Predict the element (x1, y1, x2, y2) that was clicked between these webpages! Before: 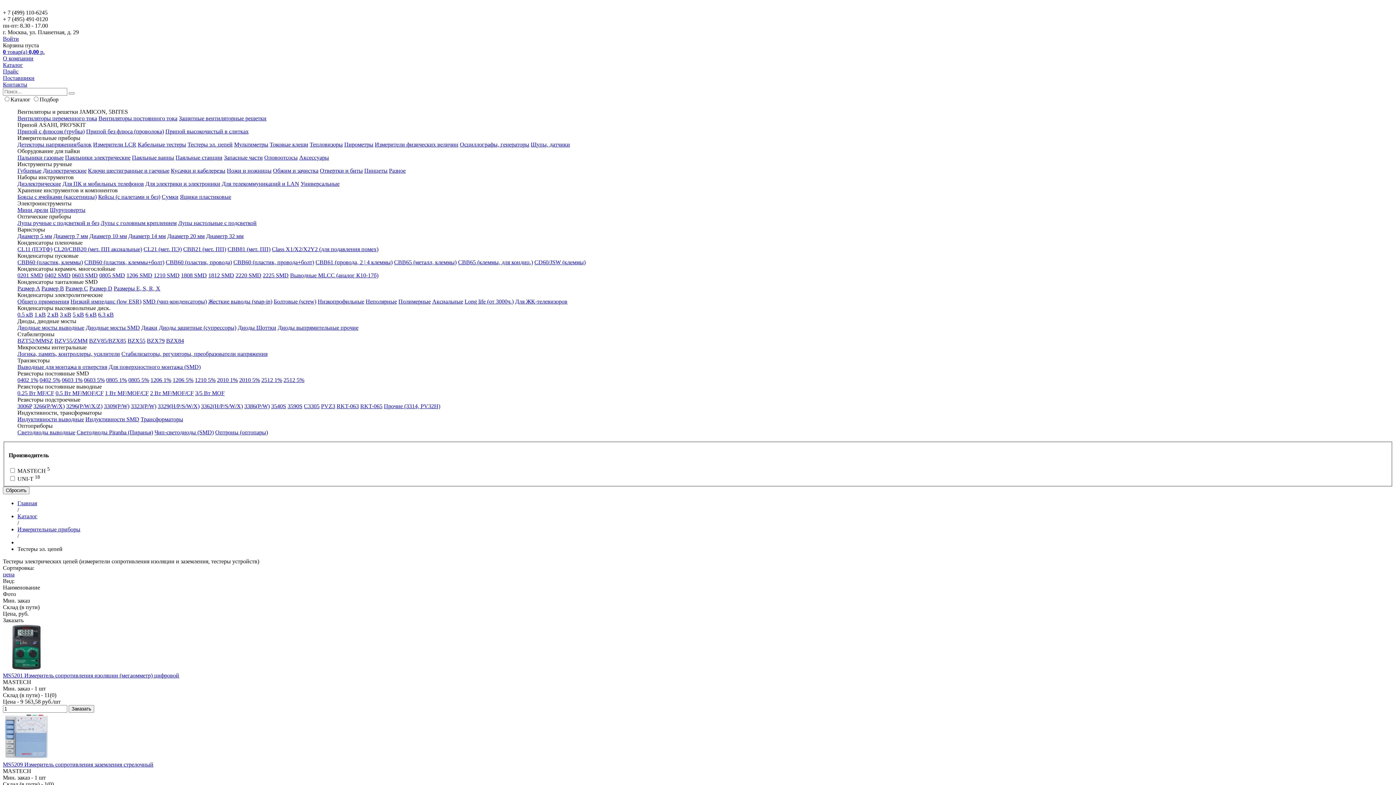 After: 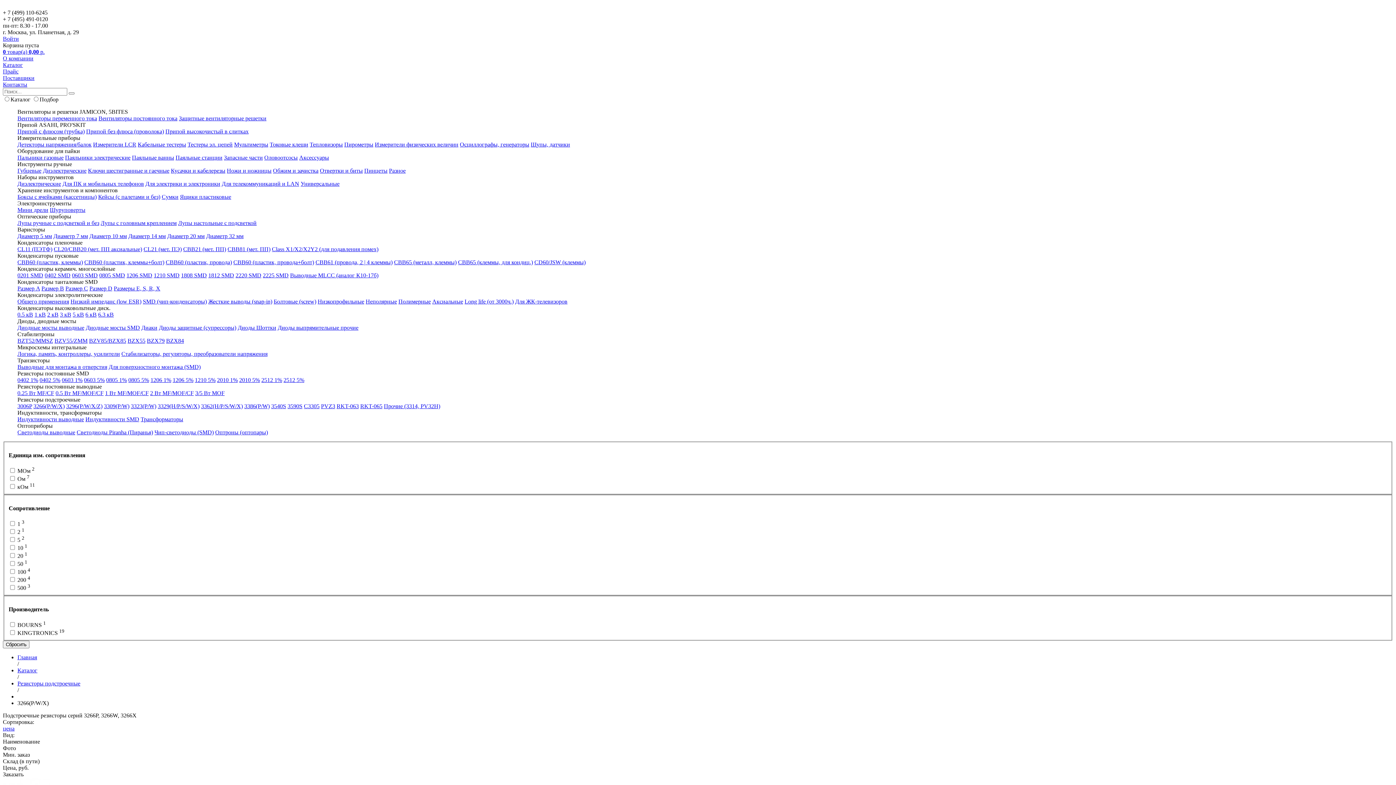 Action: label: 3266(P/W/X) bbox: (33, 403, 64, 409)